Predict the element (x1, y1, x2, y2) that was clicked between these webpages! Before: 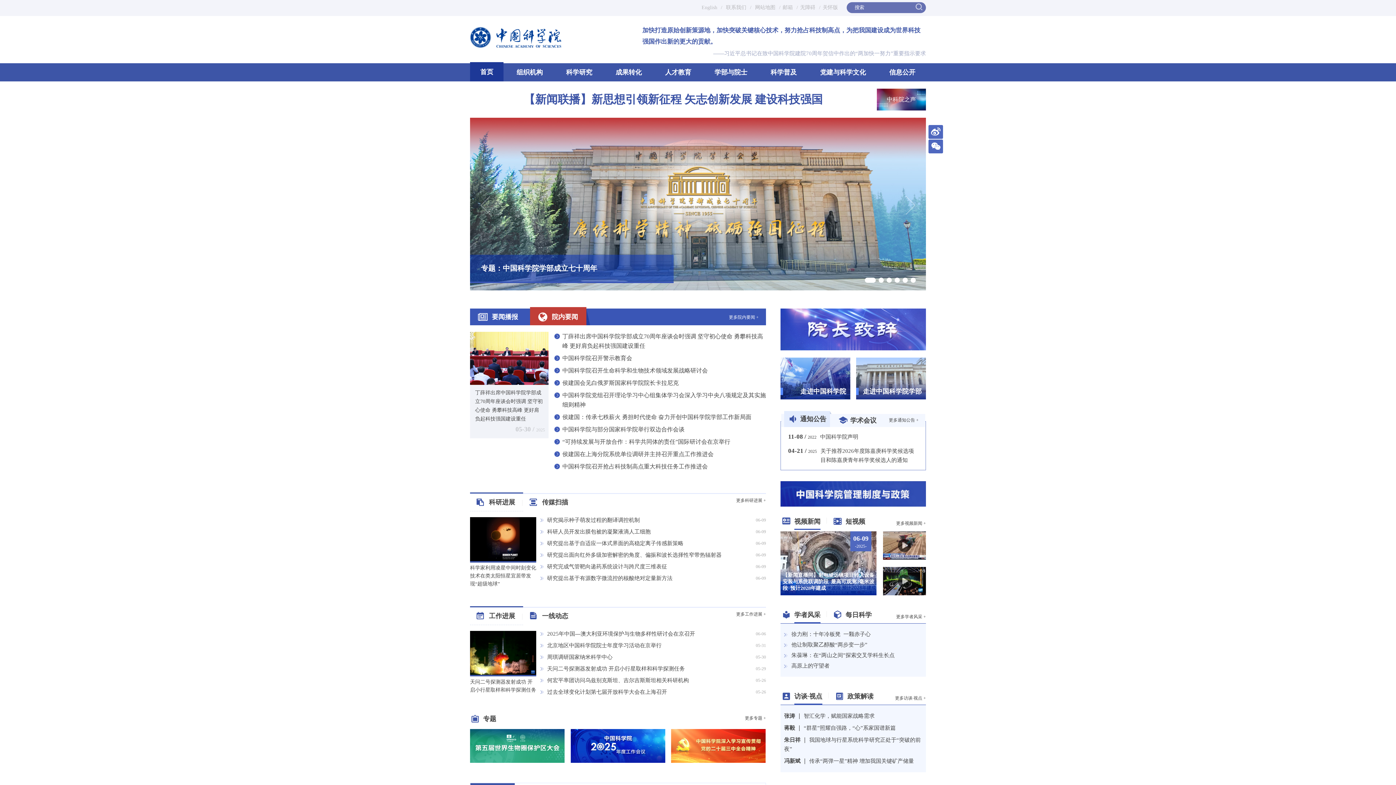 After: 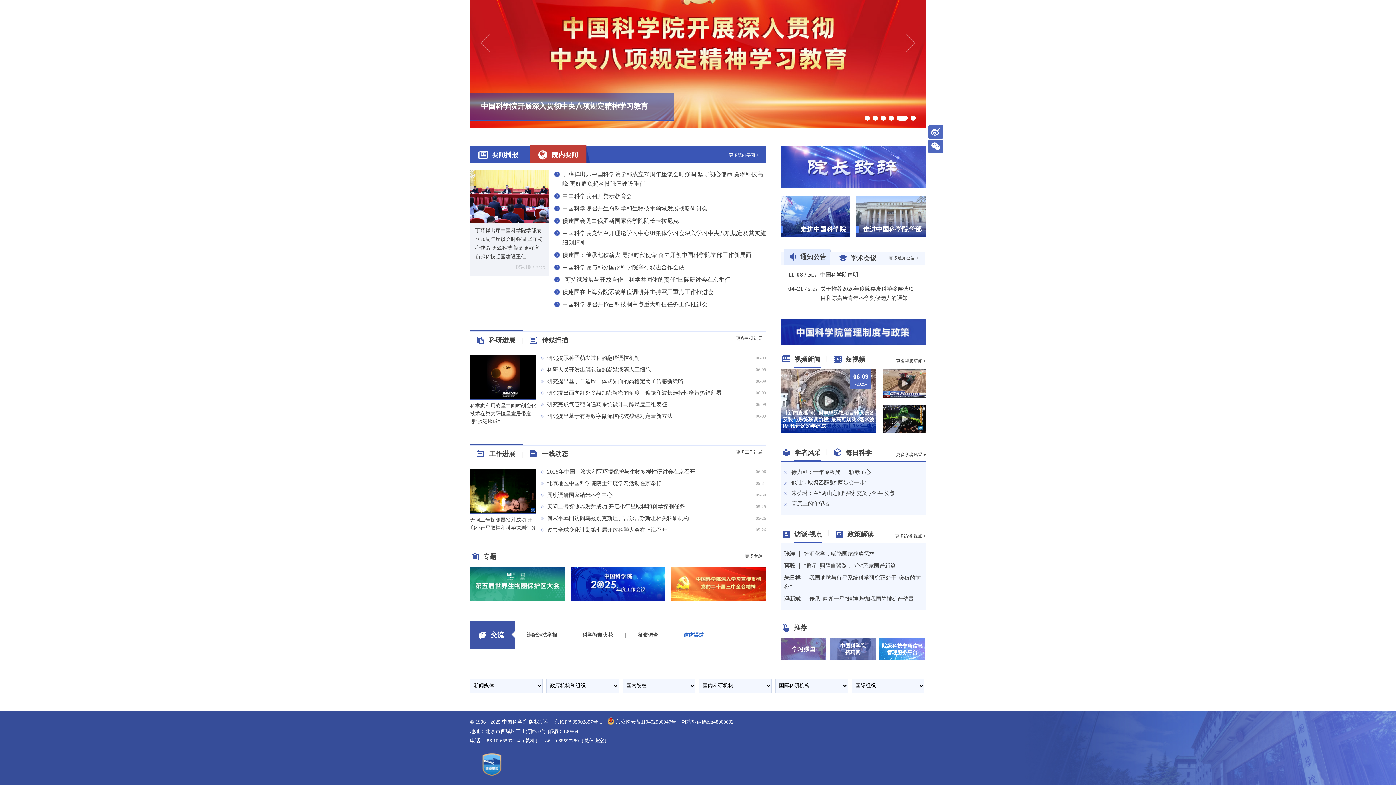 Action: bbox: (683, 591, 704, 596) label: 信访渠道